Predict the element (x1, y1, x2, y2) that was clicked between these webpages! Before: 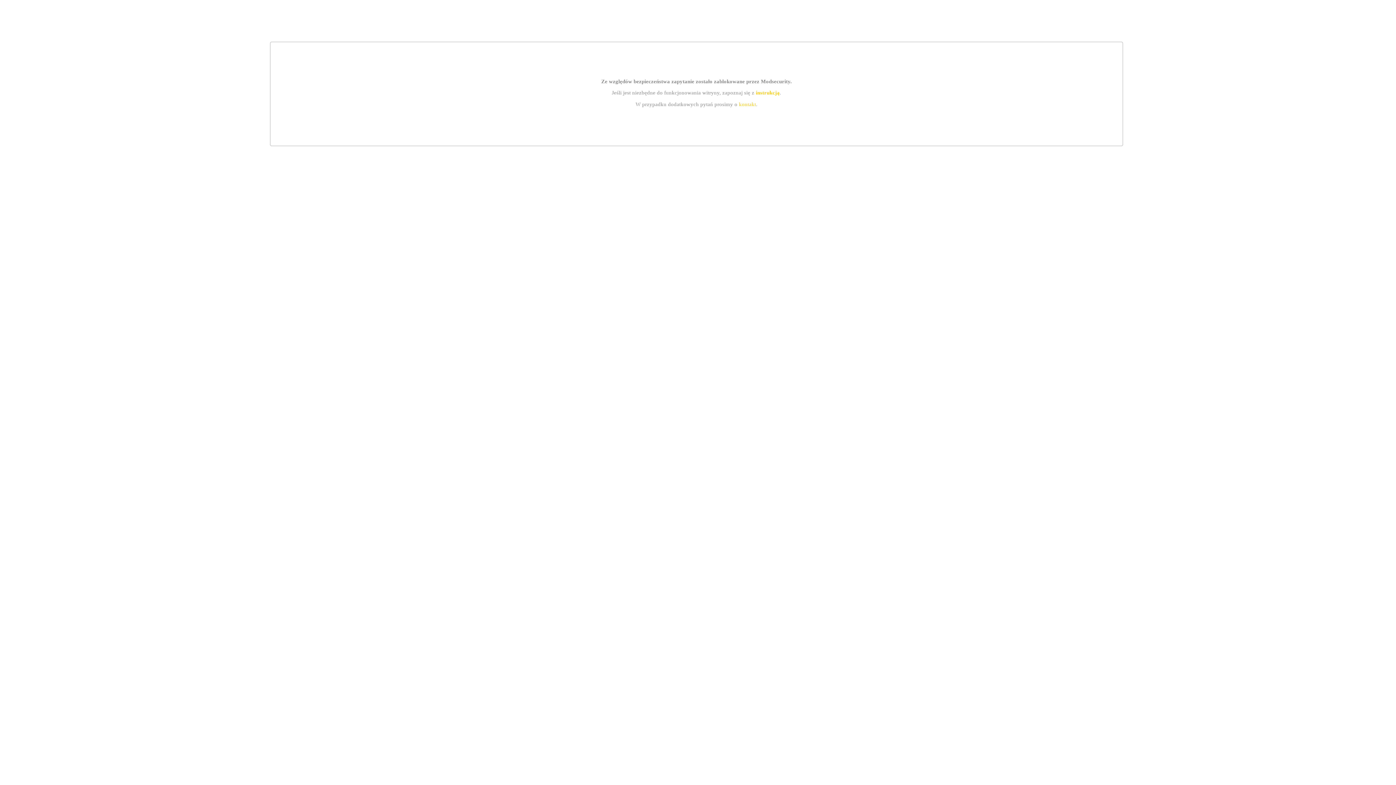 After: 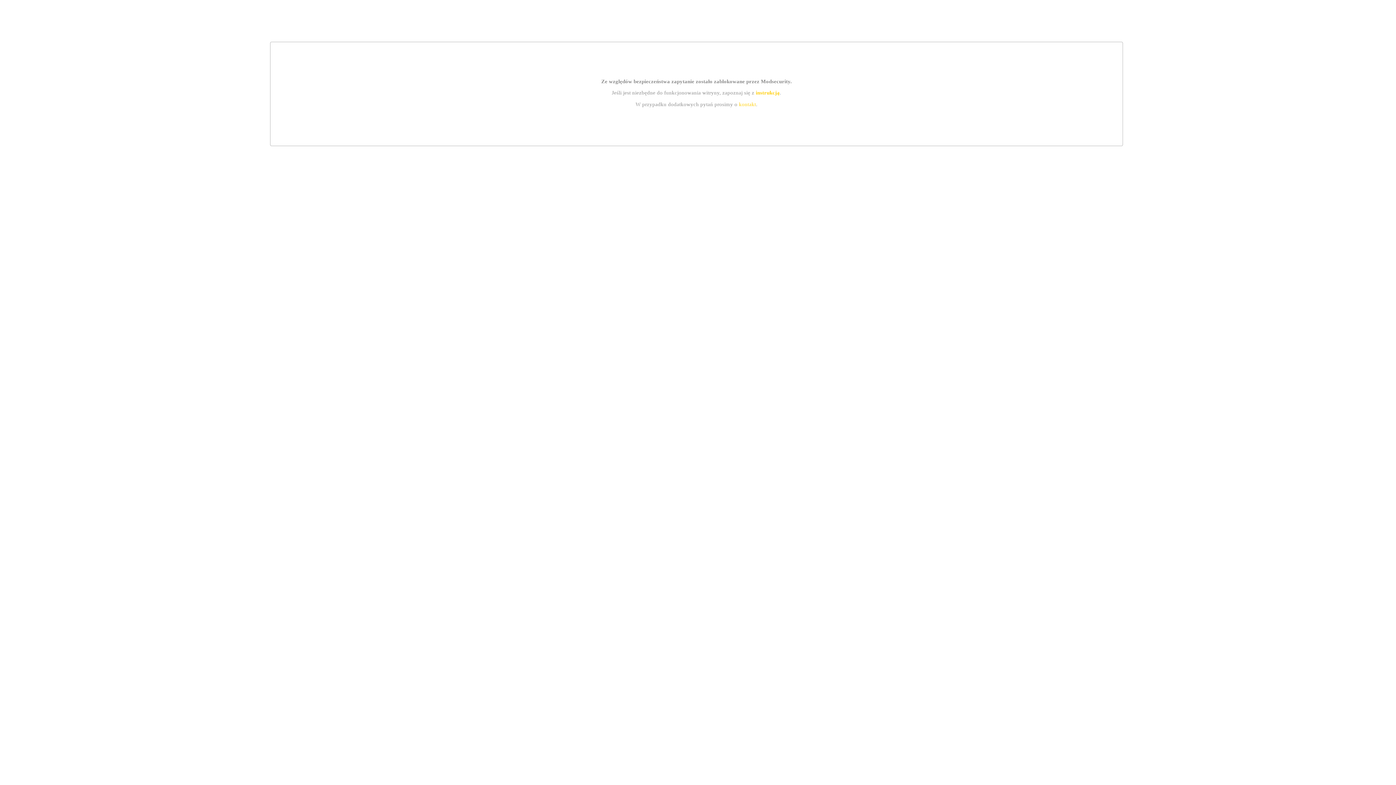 Action: bbox: (755, 89, 779, 95) label: instrukcją